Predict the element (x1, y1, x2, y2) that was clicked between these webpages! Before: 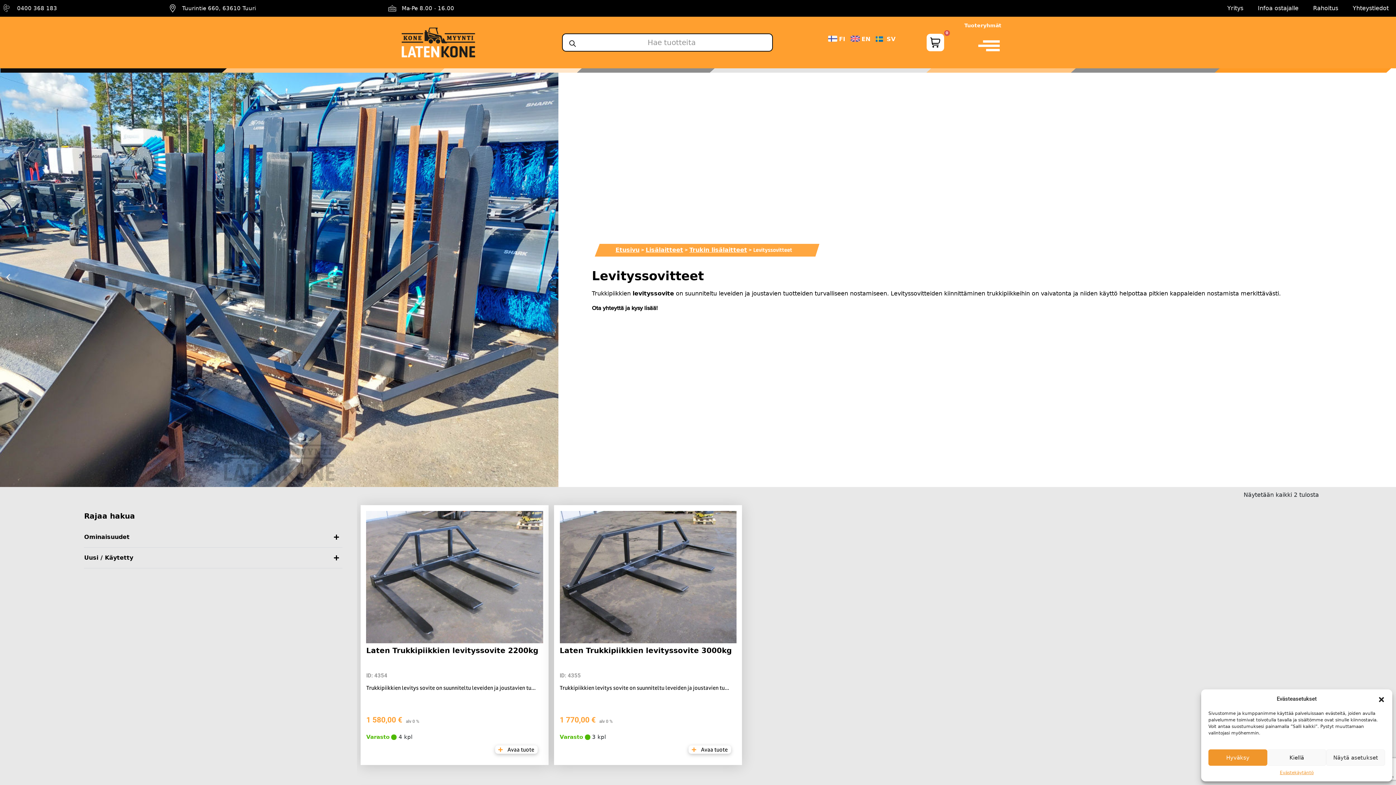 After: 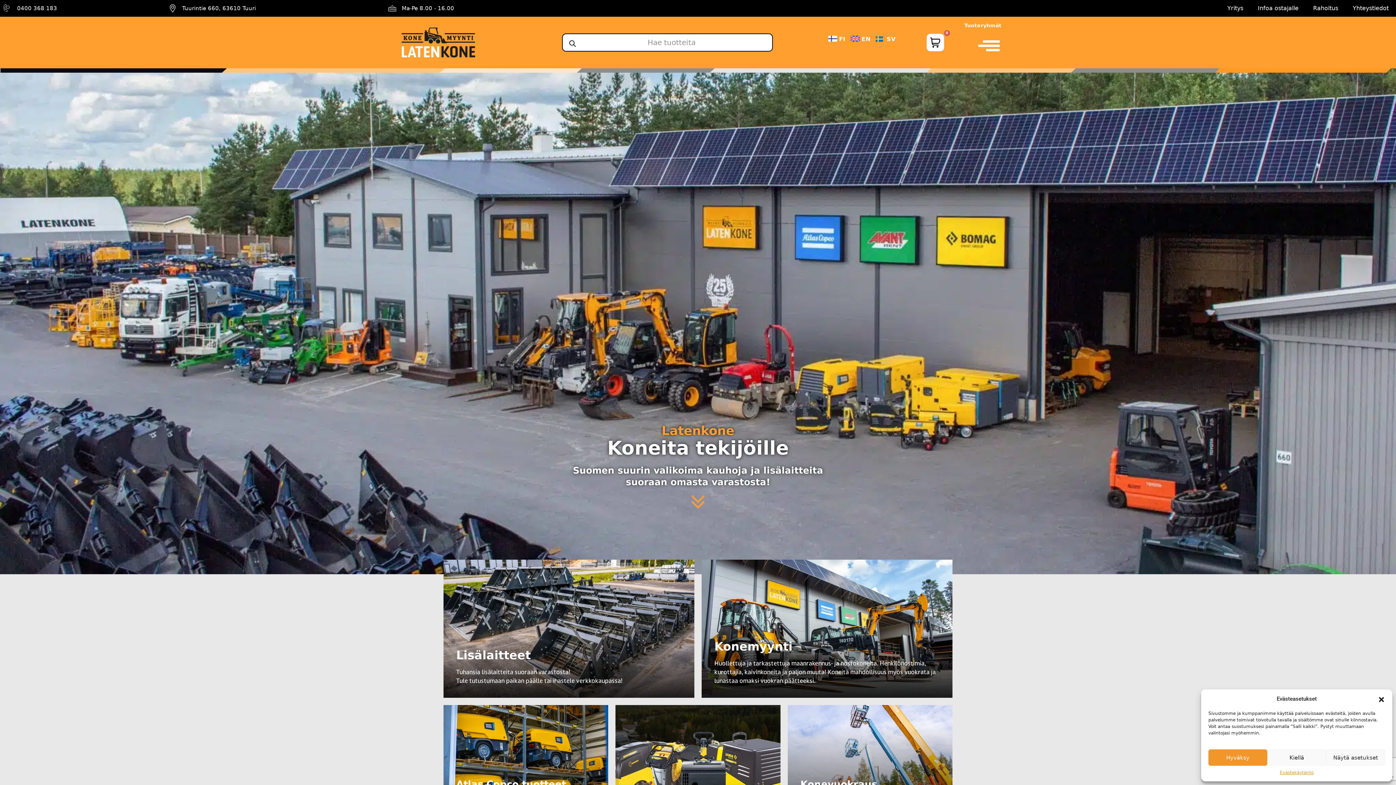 Action: bbox: (615, 246, 639, 253) label: Etusivu